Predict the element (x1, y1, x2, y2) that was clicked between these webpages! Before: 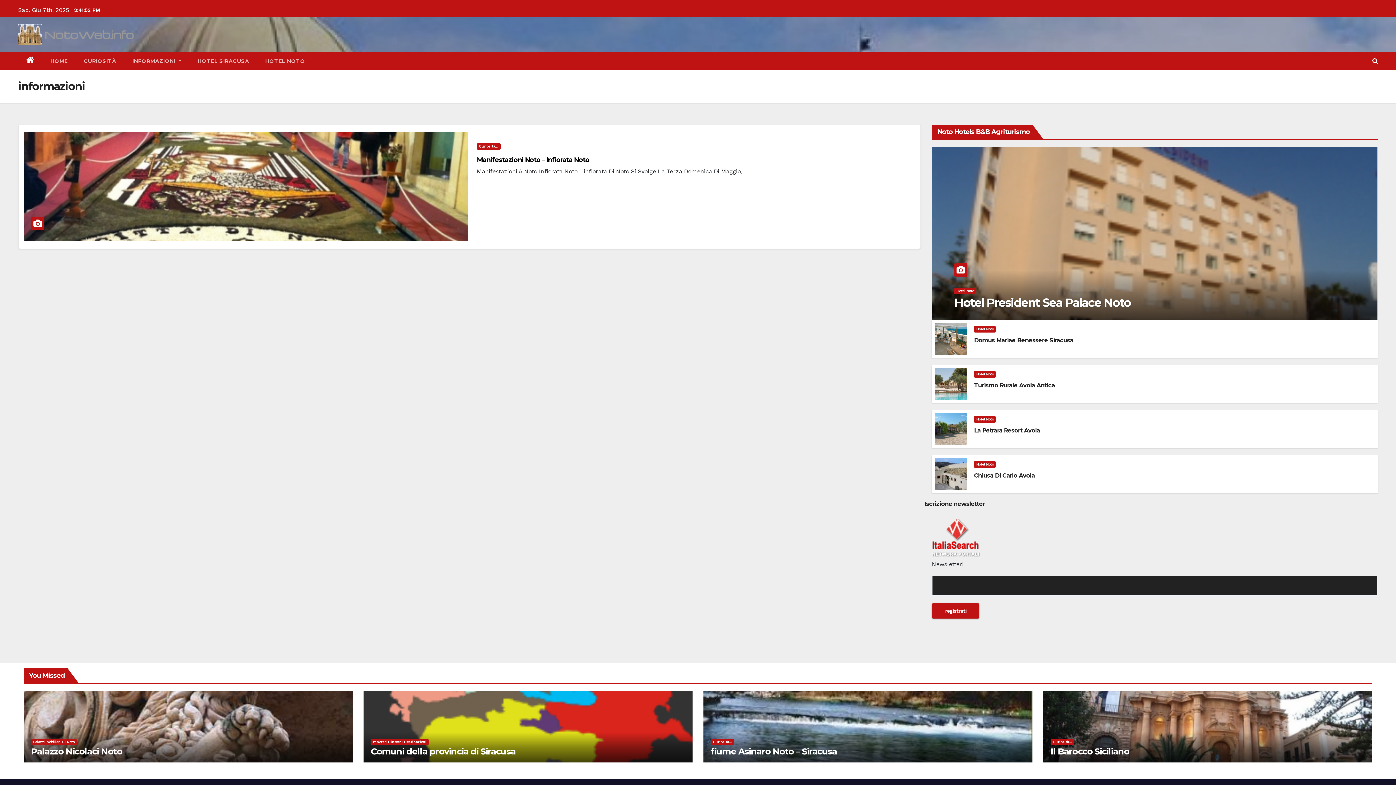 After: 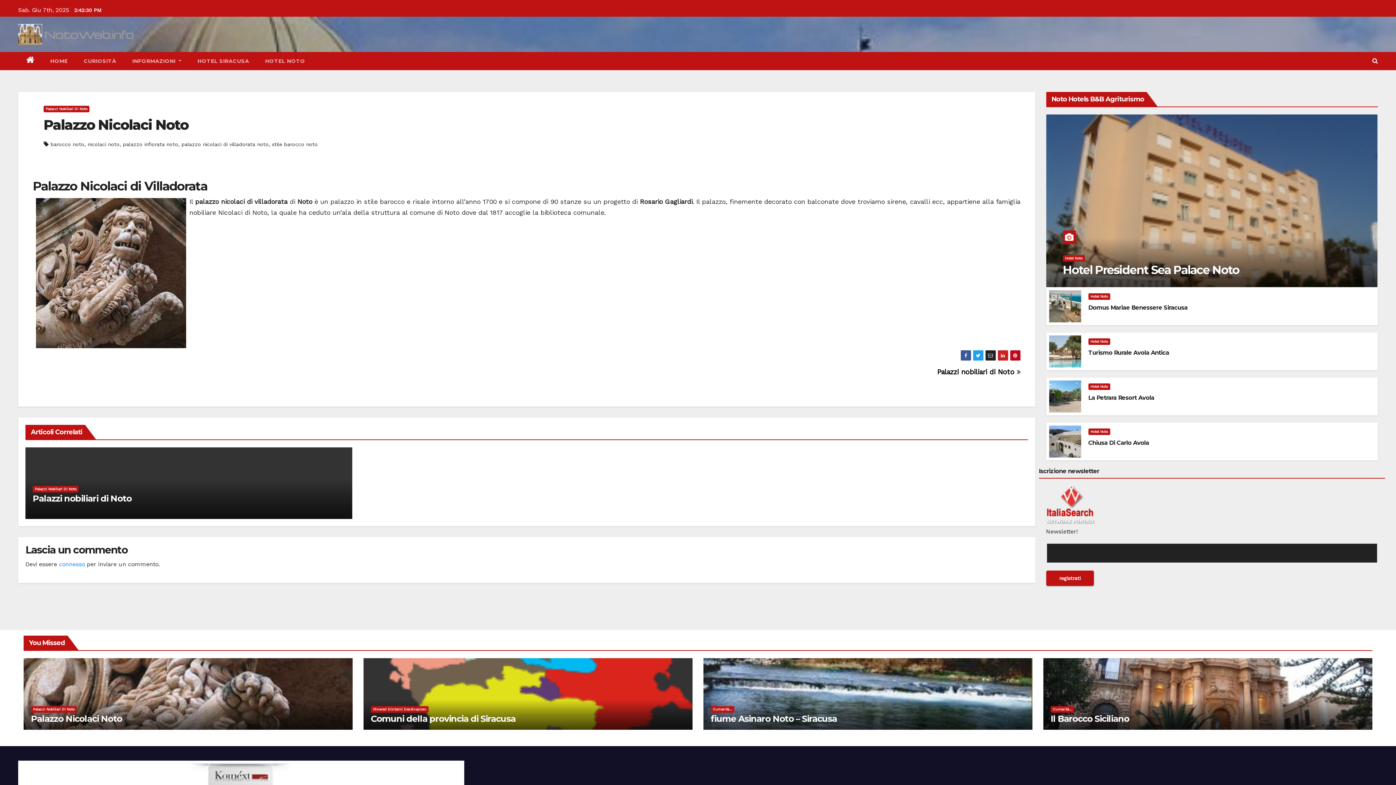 Action: bbox: (23, 691, 352, 762)